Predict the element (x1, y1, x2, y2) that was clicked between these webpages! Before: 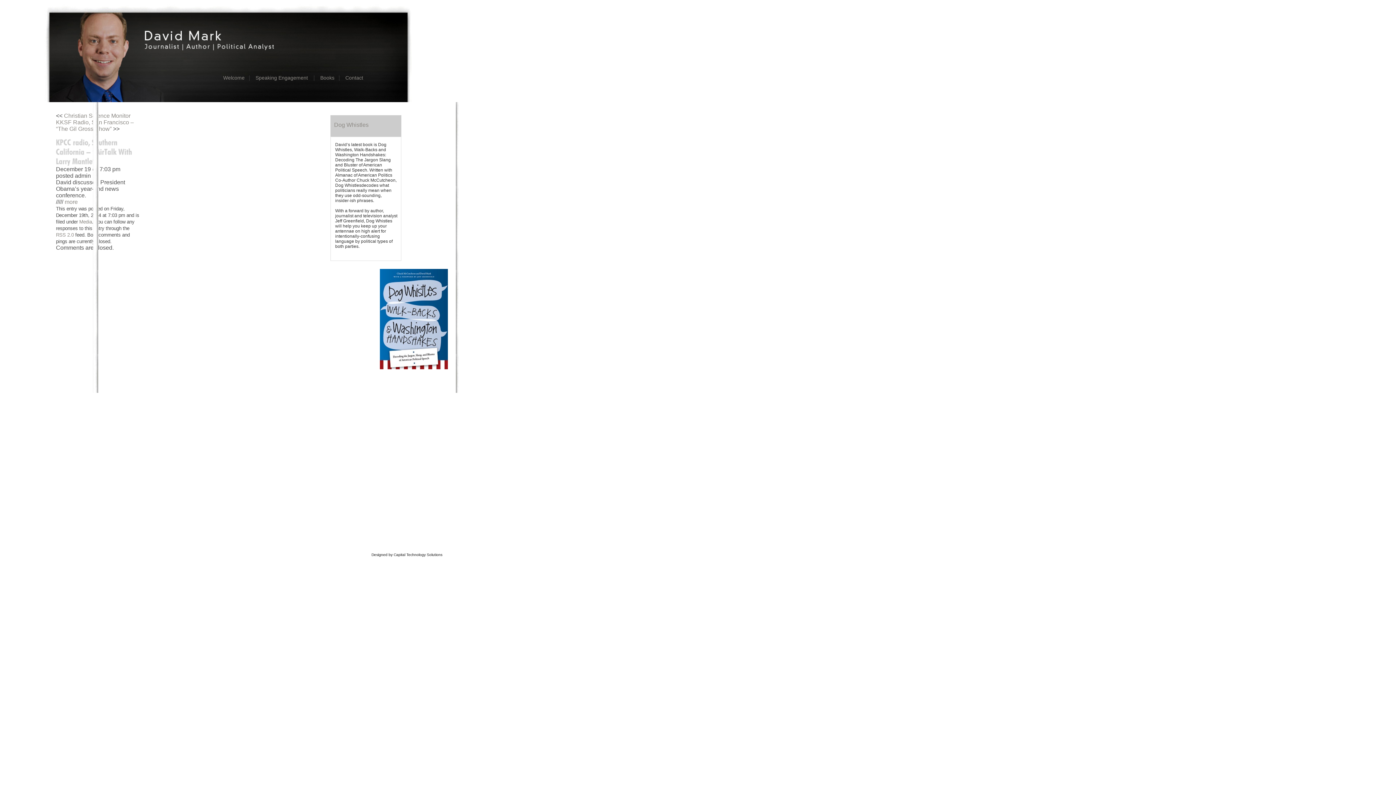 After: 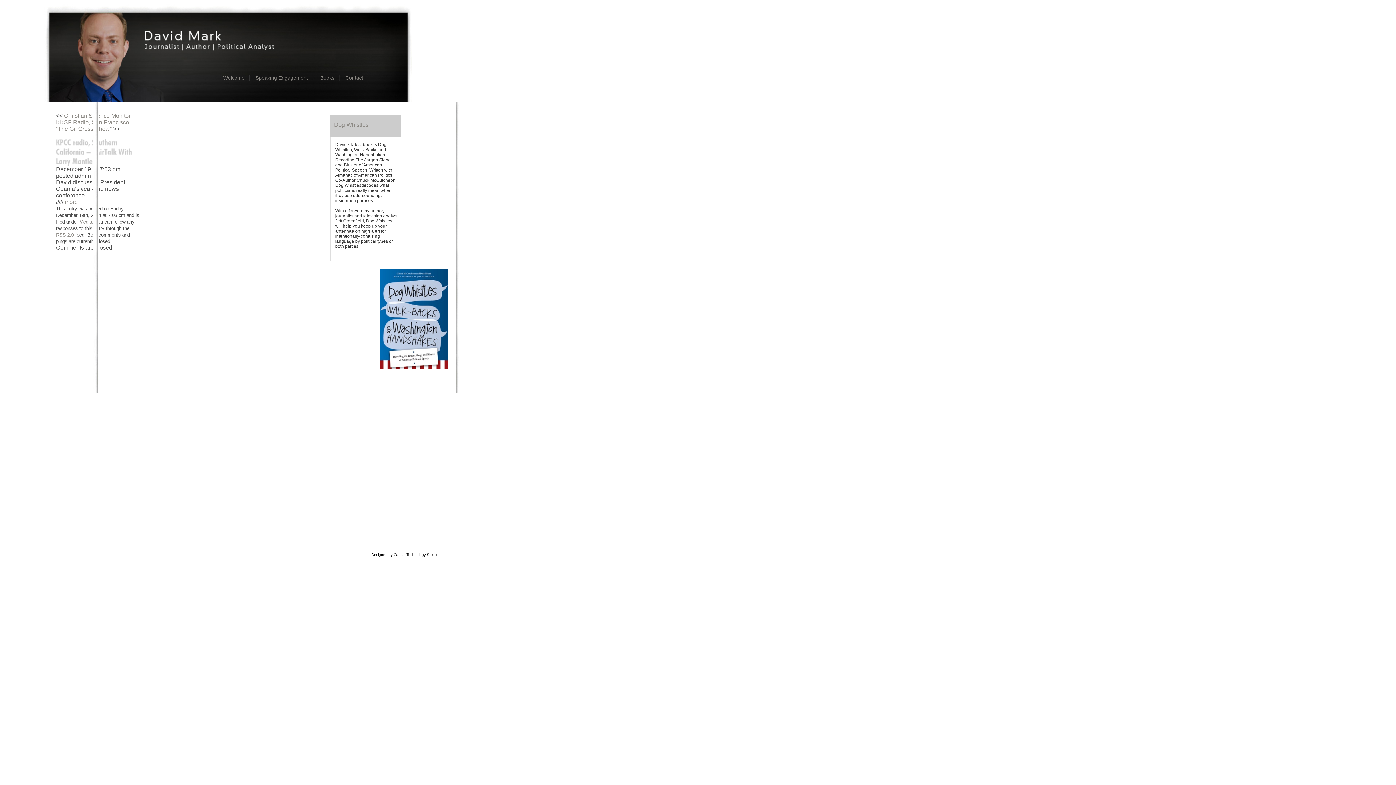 Action: label:  more bbox: (63, 198, 77, 205)